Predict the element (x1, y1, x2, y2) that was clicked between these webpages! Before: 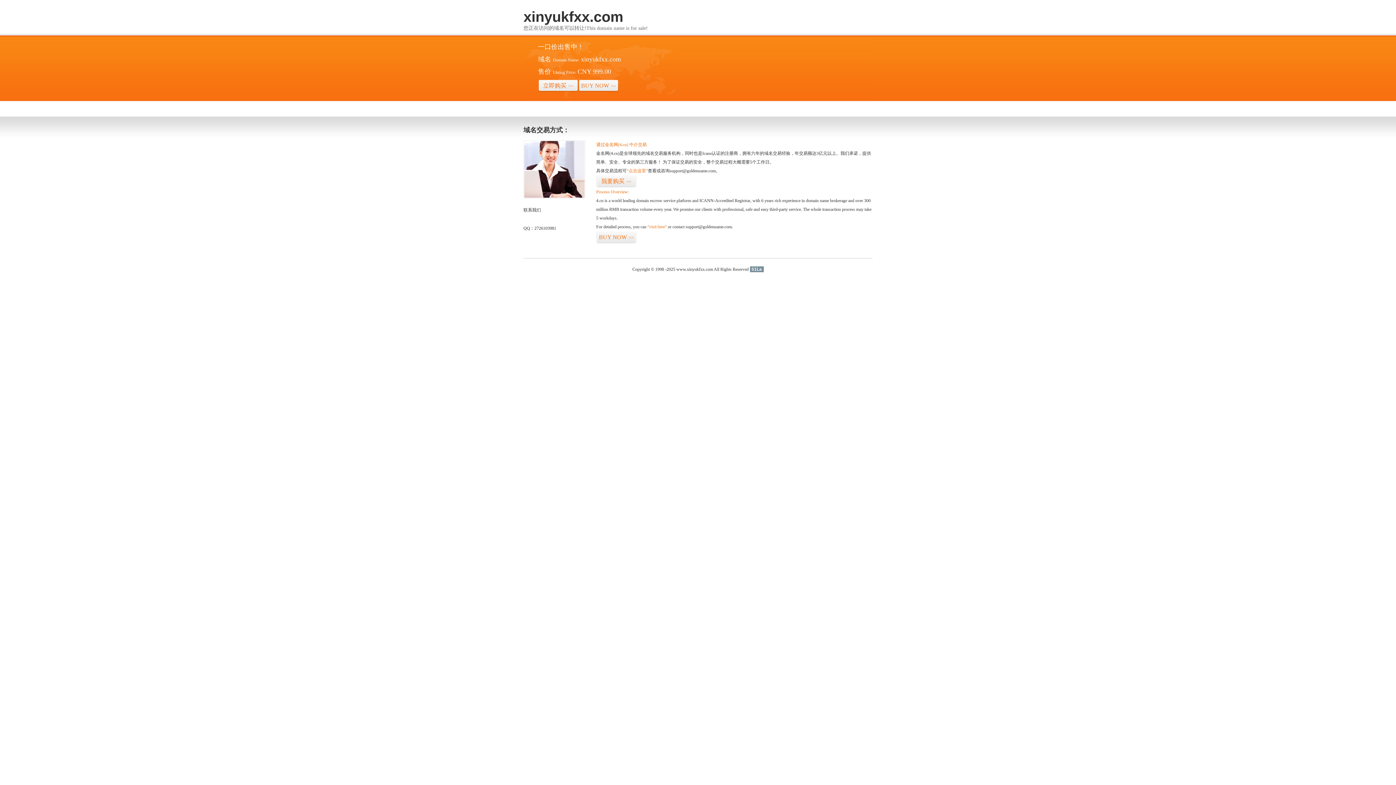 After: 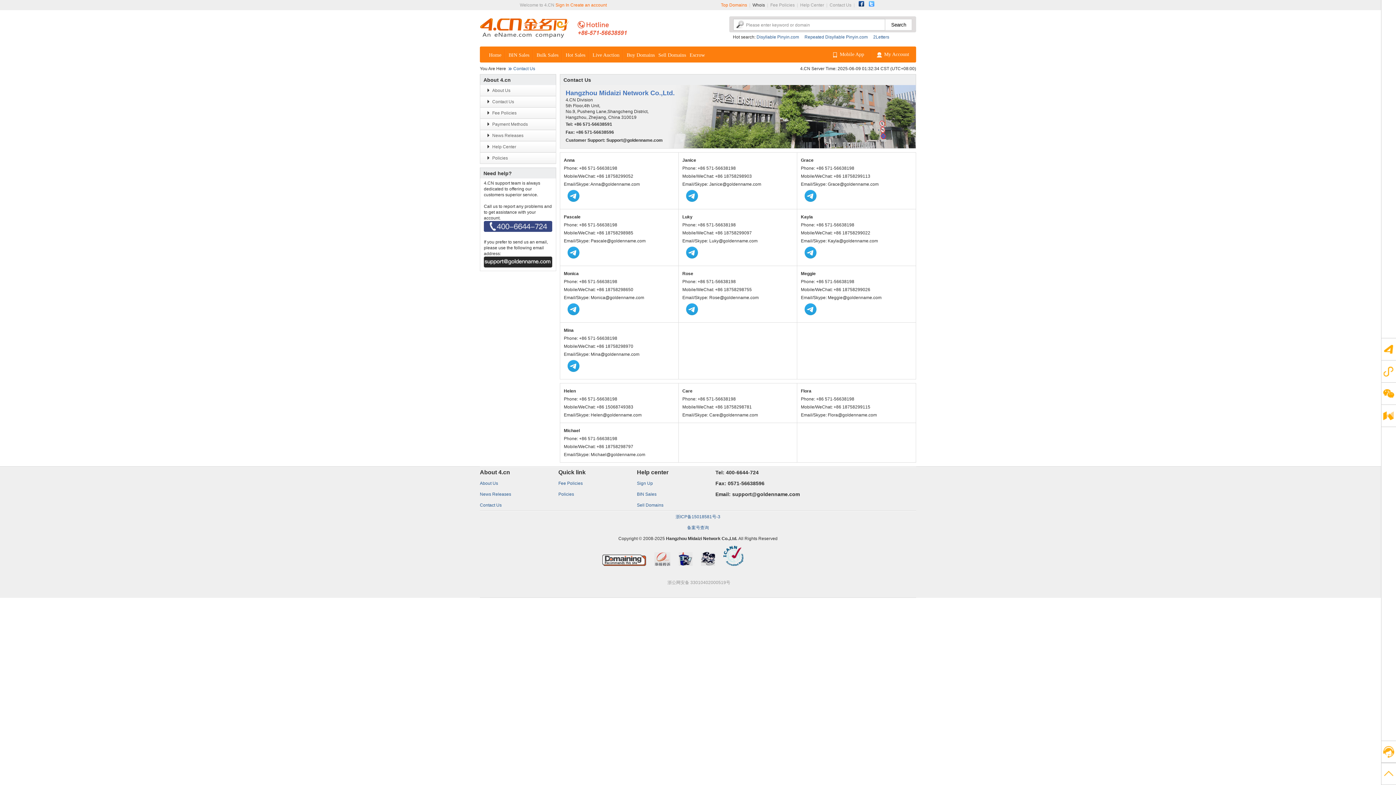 Action: bbox: (523, 194, 585, 199)